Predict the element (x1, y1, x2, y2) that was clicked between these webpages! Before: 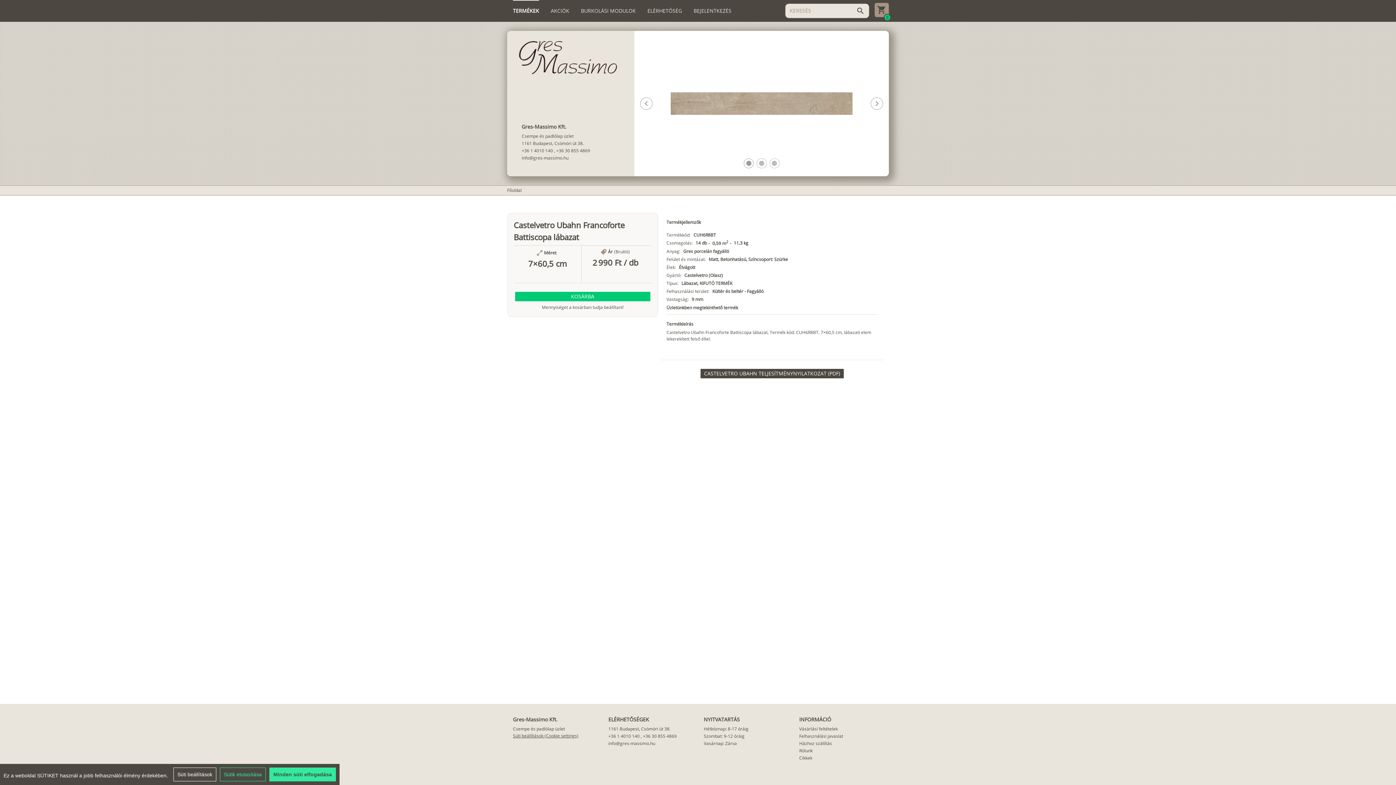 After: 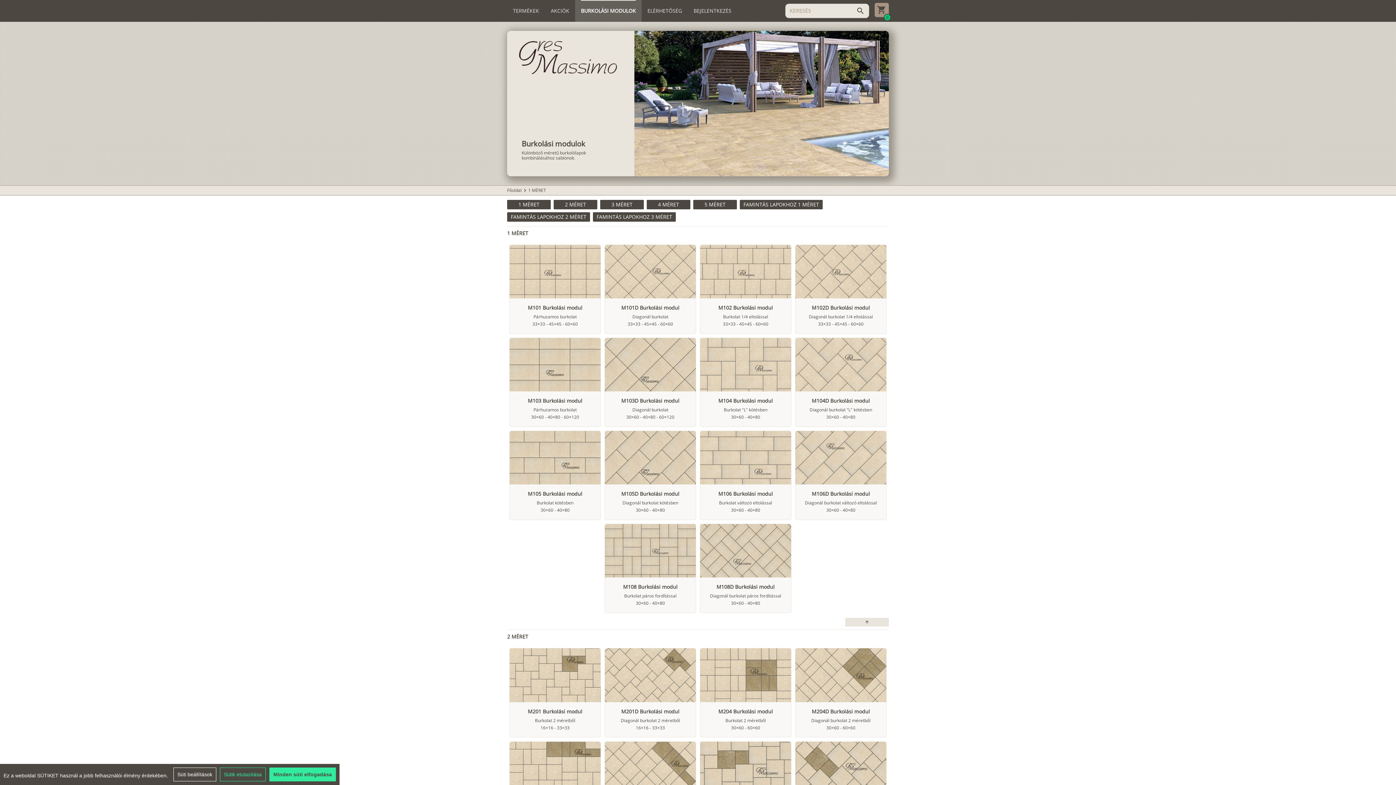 Action: label: BURKOLÁSI MODULOK bbox: (575, 0, 641, 21)